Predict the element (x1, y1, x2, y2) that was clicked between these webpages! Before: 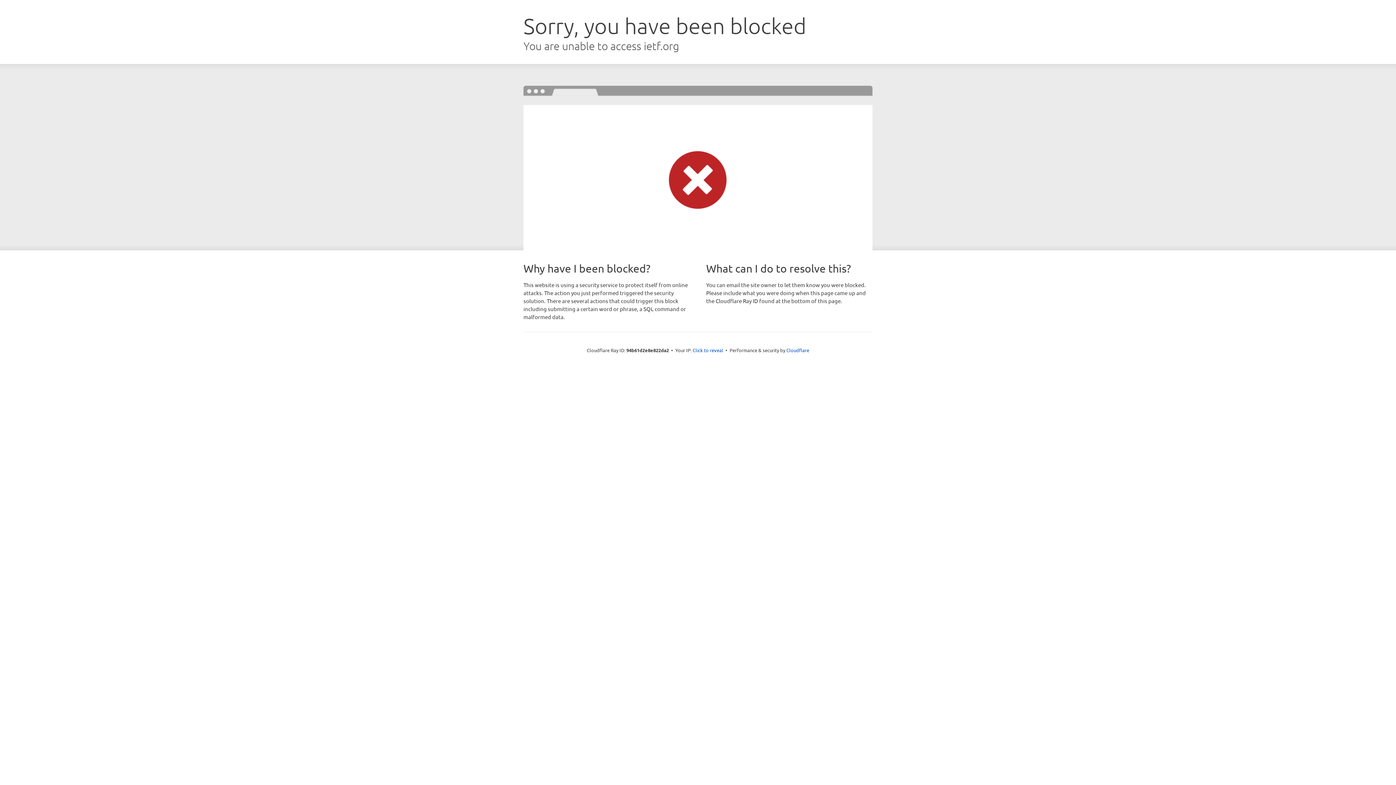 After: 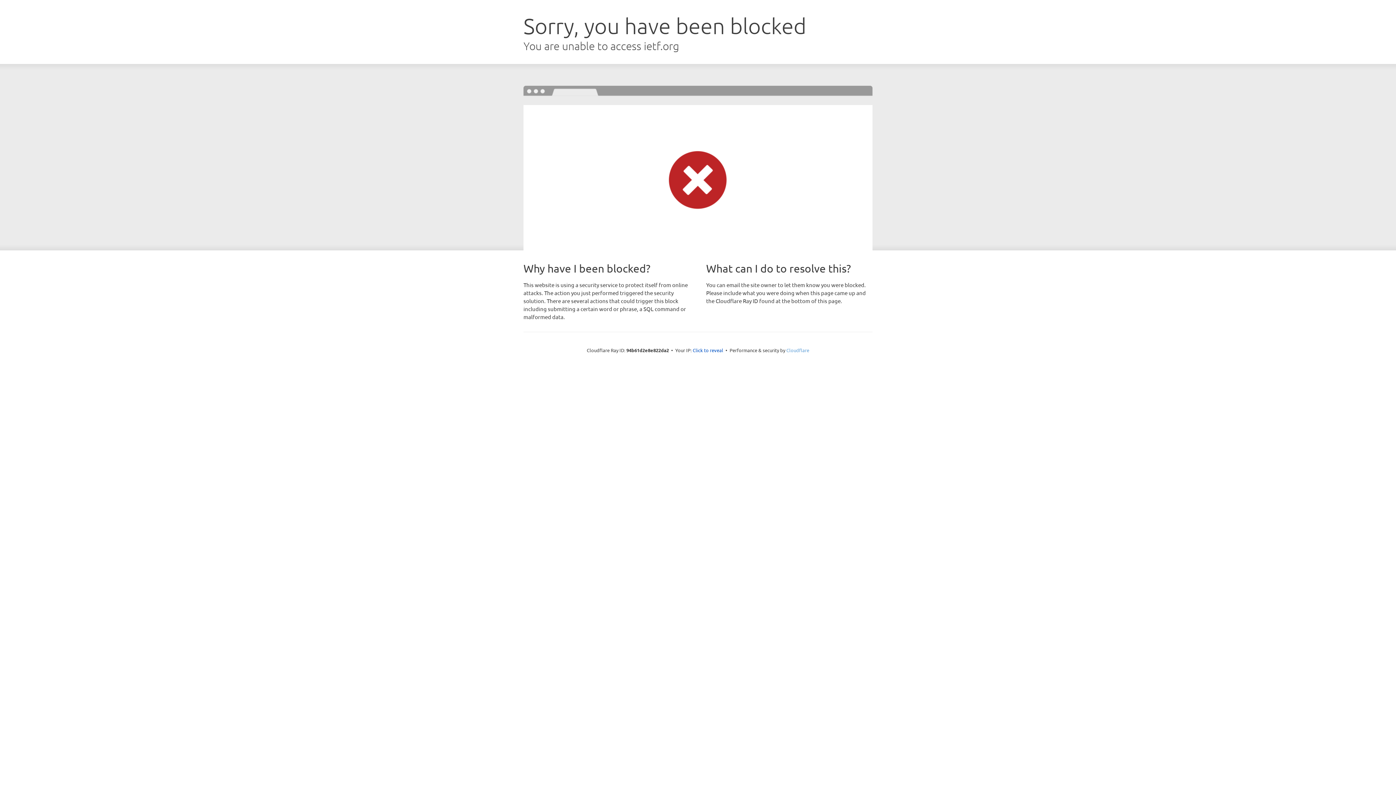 Action: label: Cloudflare bbox: (786, 347, 809, 353)